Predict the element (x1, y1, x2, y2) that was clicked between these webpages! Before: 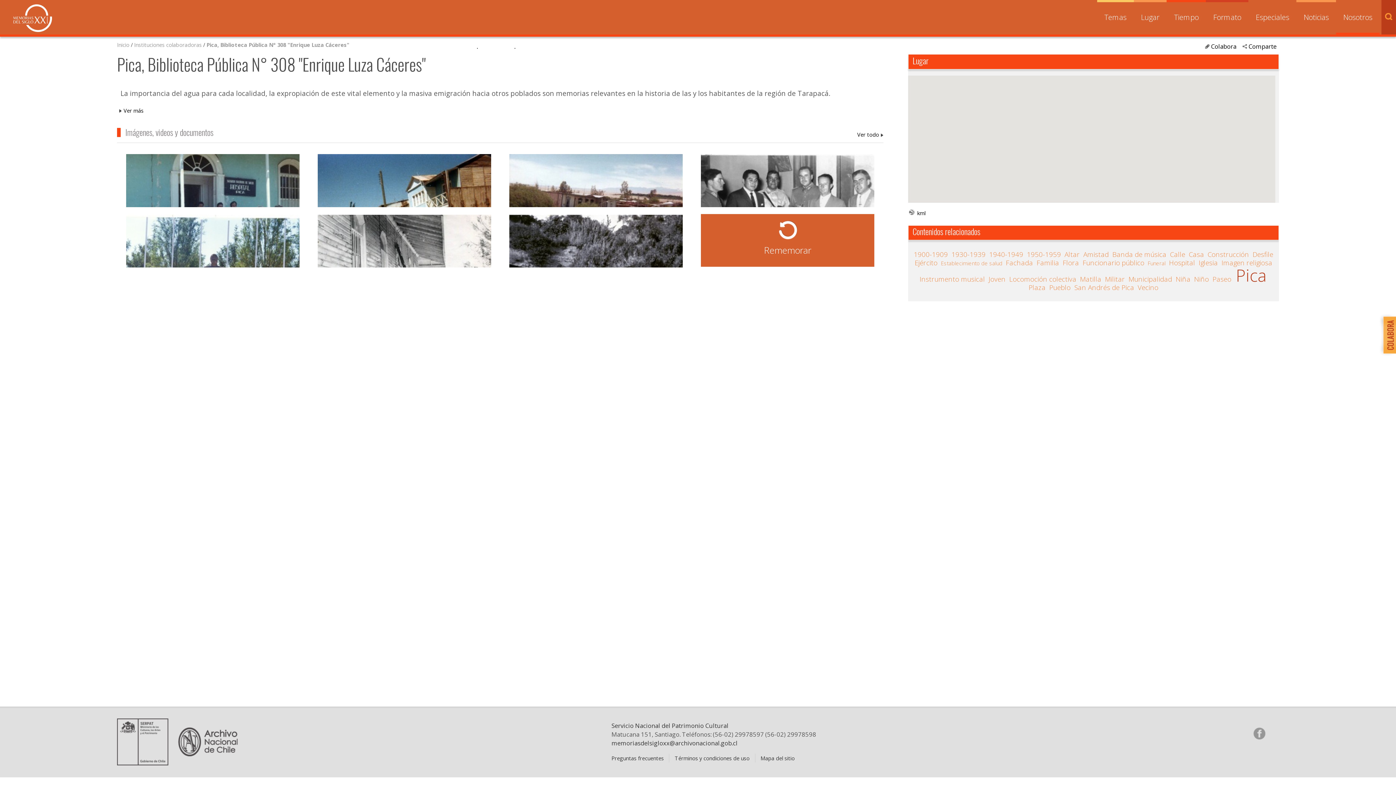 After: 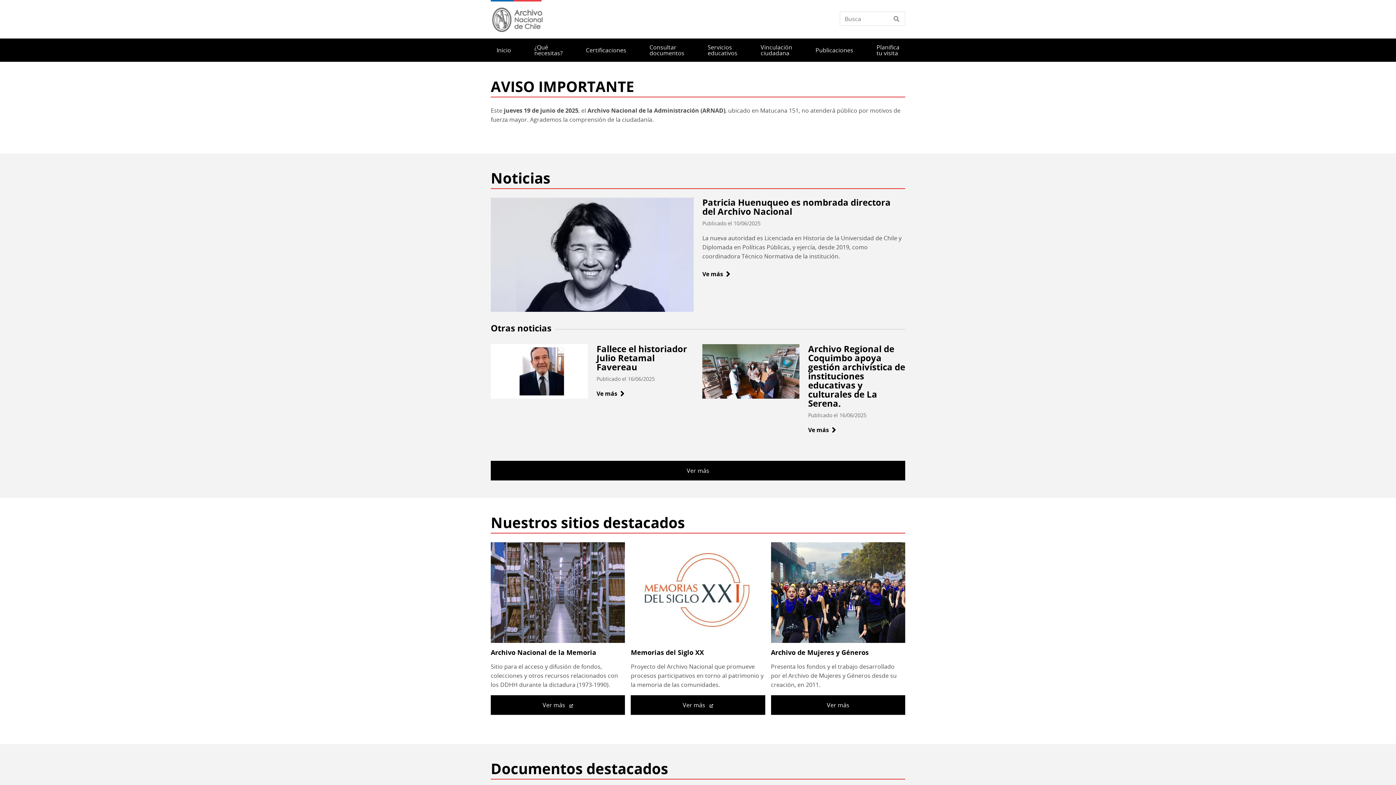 Action: bbox: (174, 757, 242, 768)